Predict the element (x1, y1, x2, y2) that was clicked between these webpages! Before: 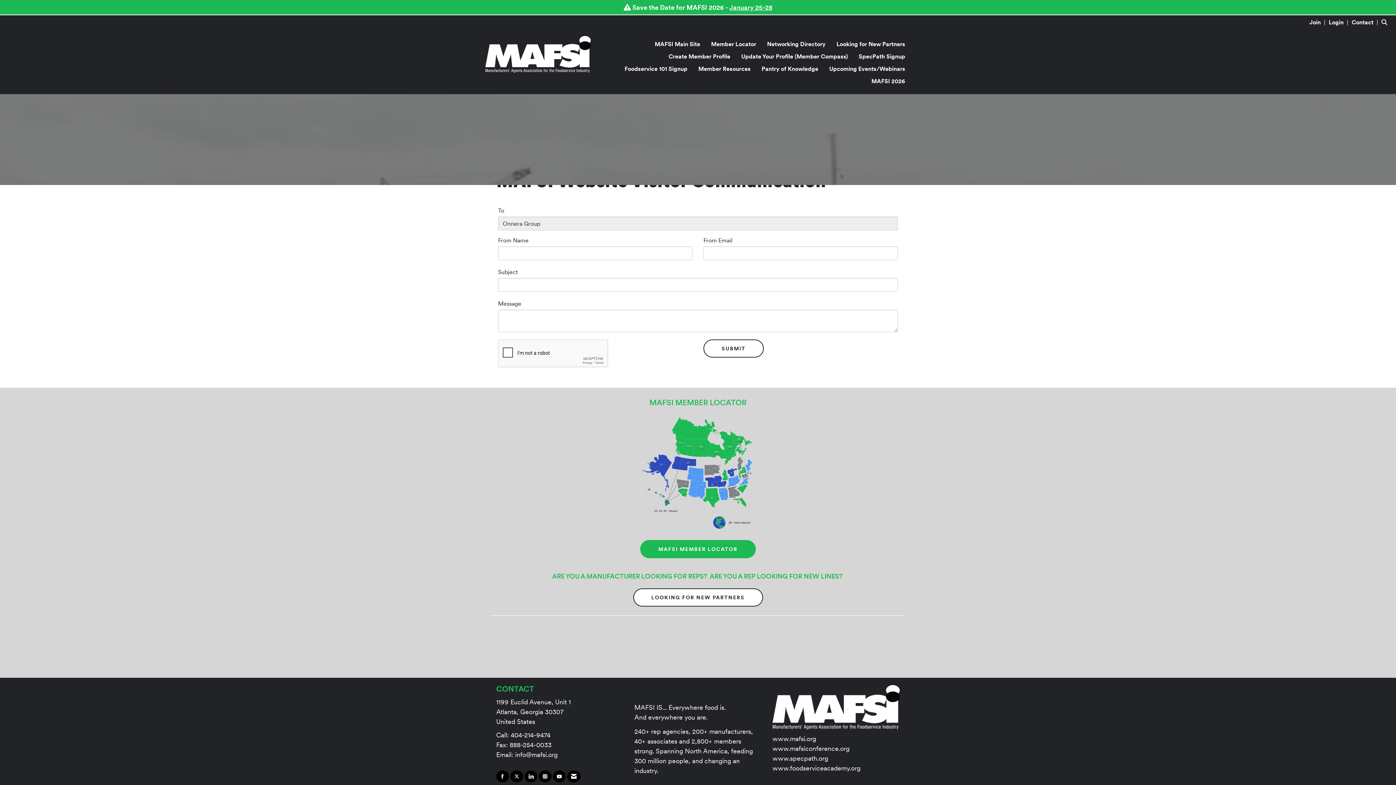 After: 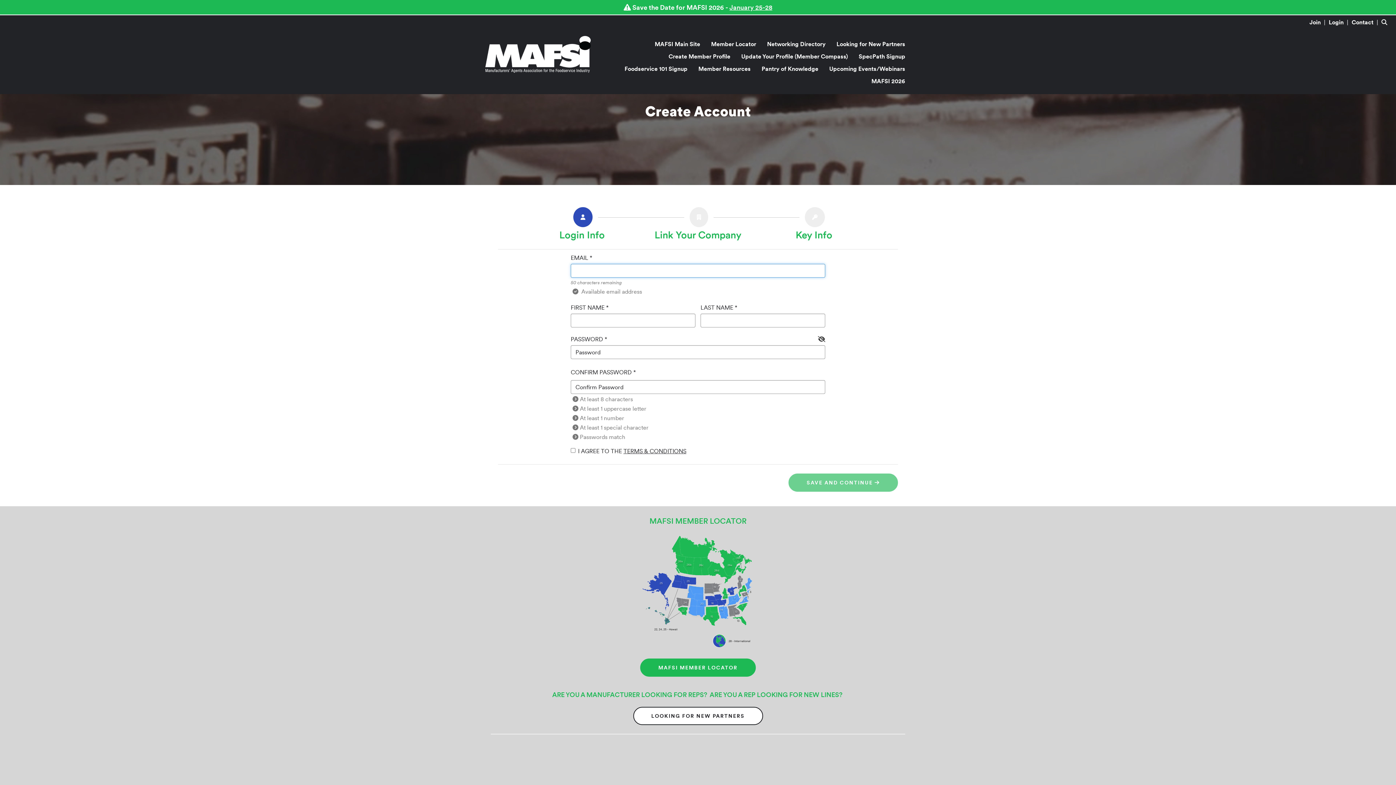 Action: label: Create Member Profile bbox: (663, 52, 736, 60)